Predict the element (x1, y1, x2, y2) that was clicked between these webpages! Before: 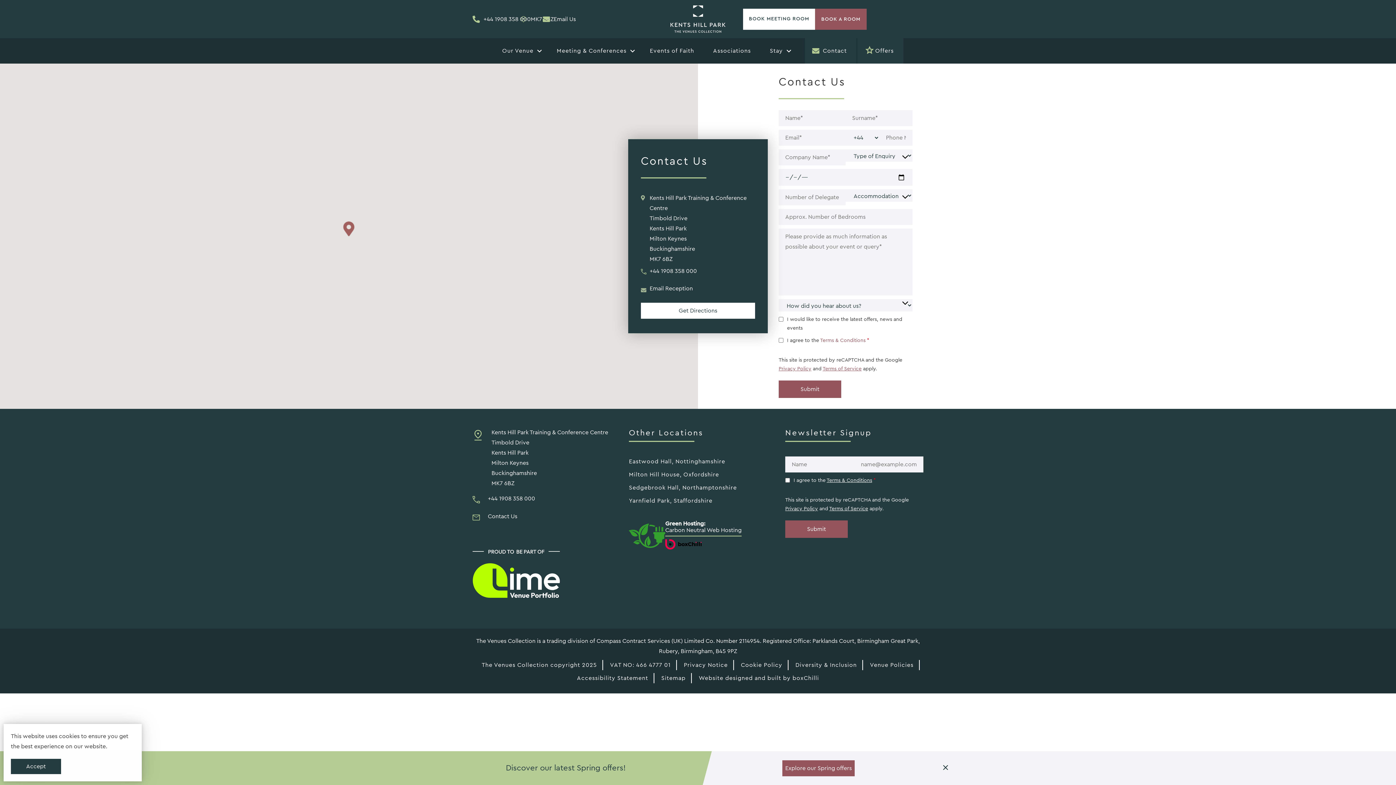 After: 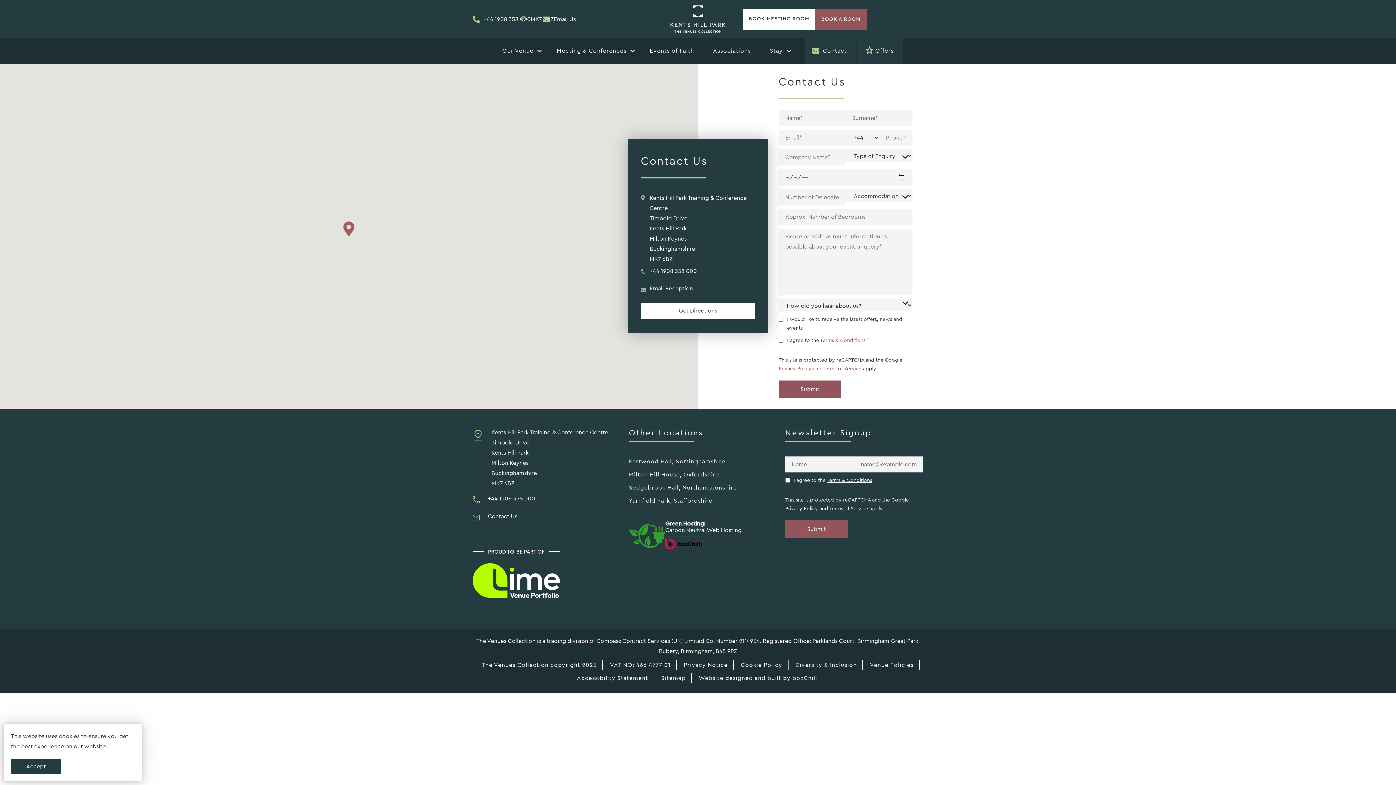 Action: label: Close banner bbox: (939, 762, 950, 774)